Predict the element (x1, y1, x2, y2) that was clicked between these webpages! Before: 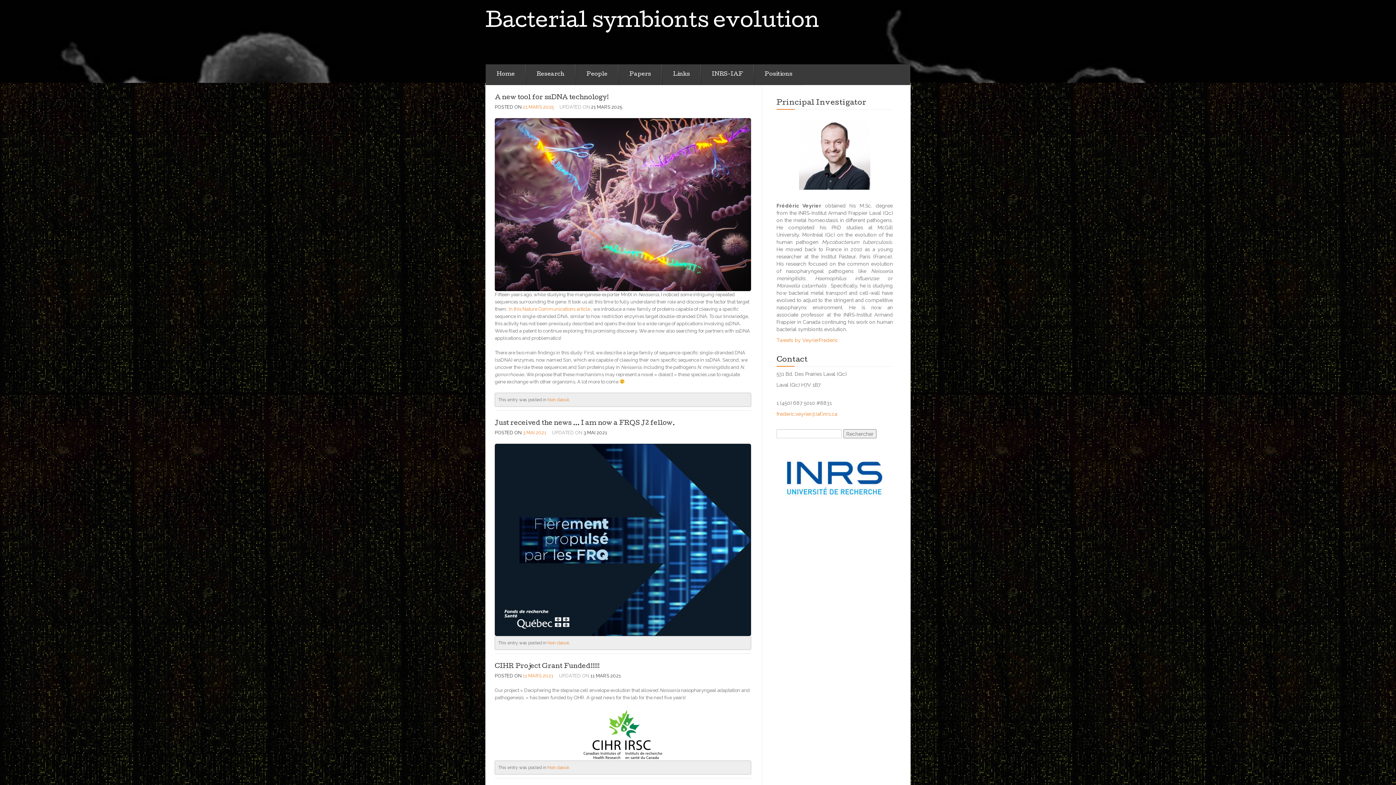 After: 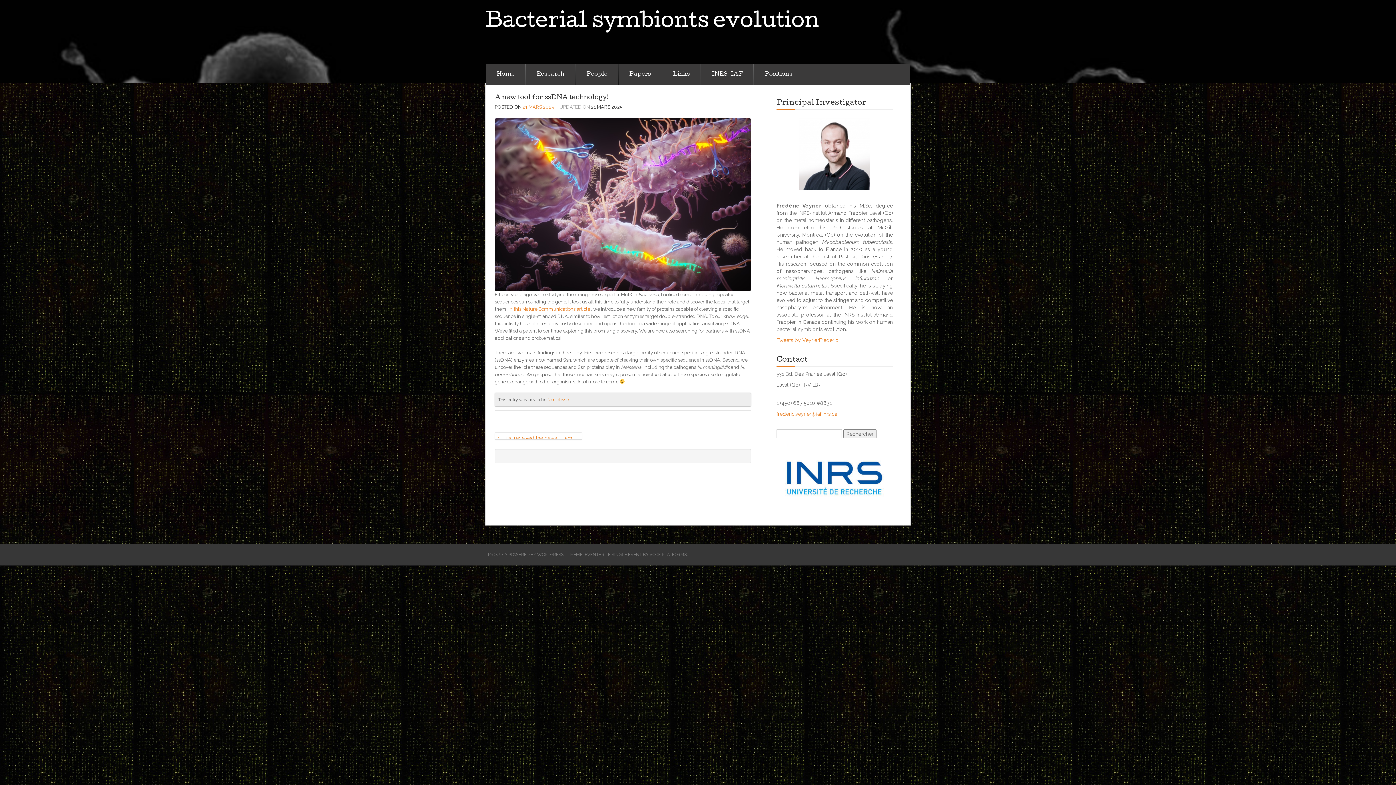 Action: label: A new tool for ssDNA technology! bbox: (494, 94, 608, 101)